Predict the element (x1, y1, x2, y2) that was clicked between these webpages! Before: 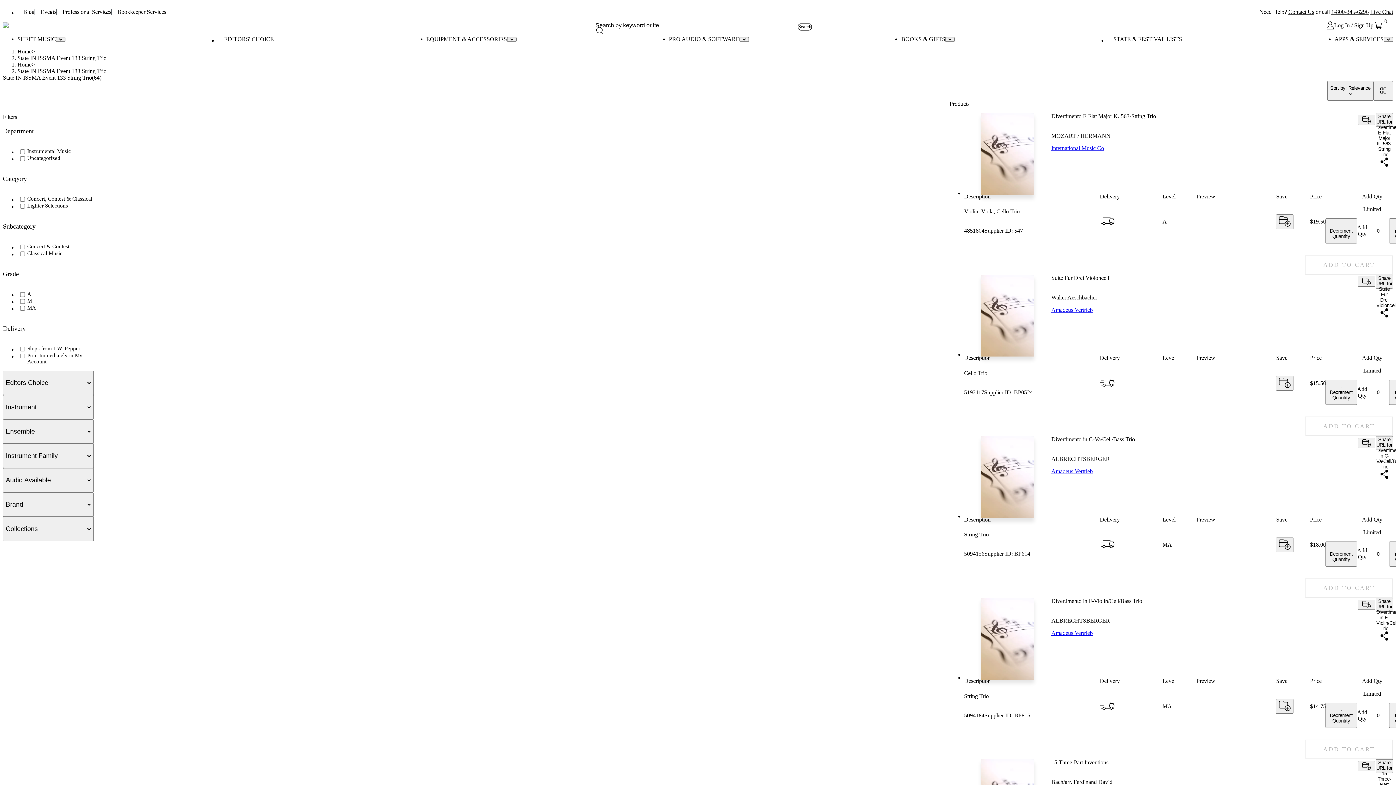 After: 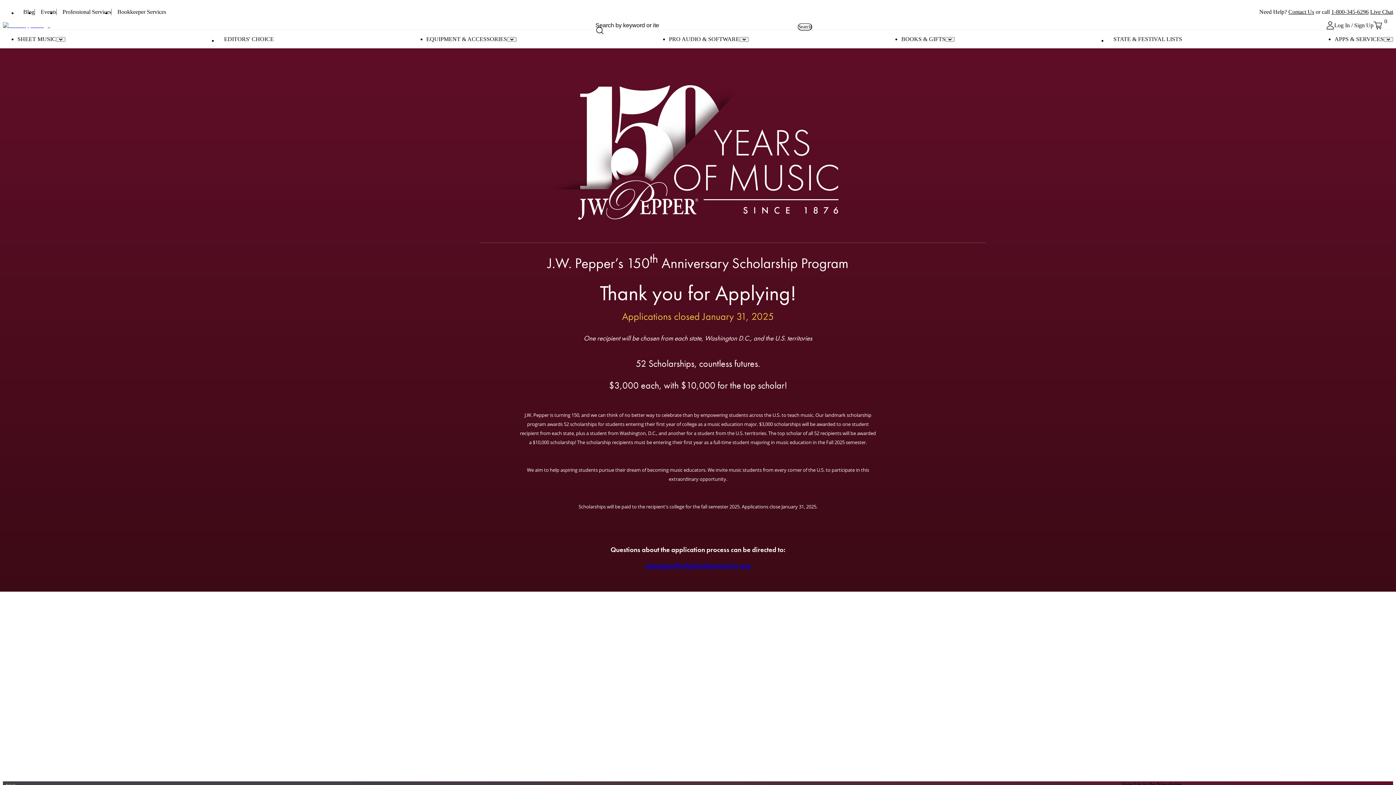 Action: label: Scholarships bbox: (847, 739, 876, 745)